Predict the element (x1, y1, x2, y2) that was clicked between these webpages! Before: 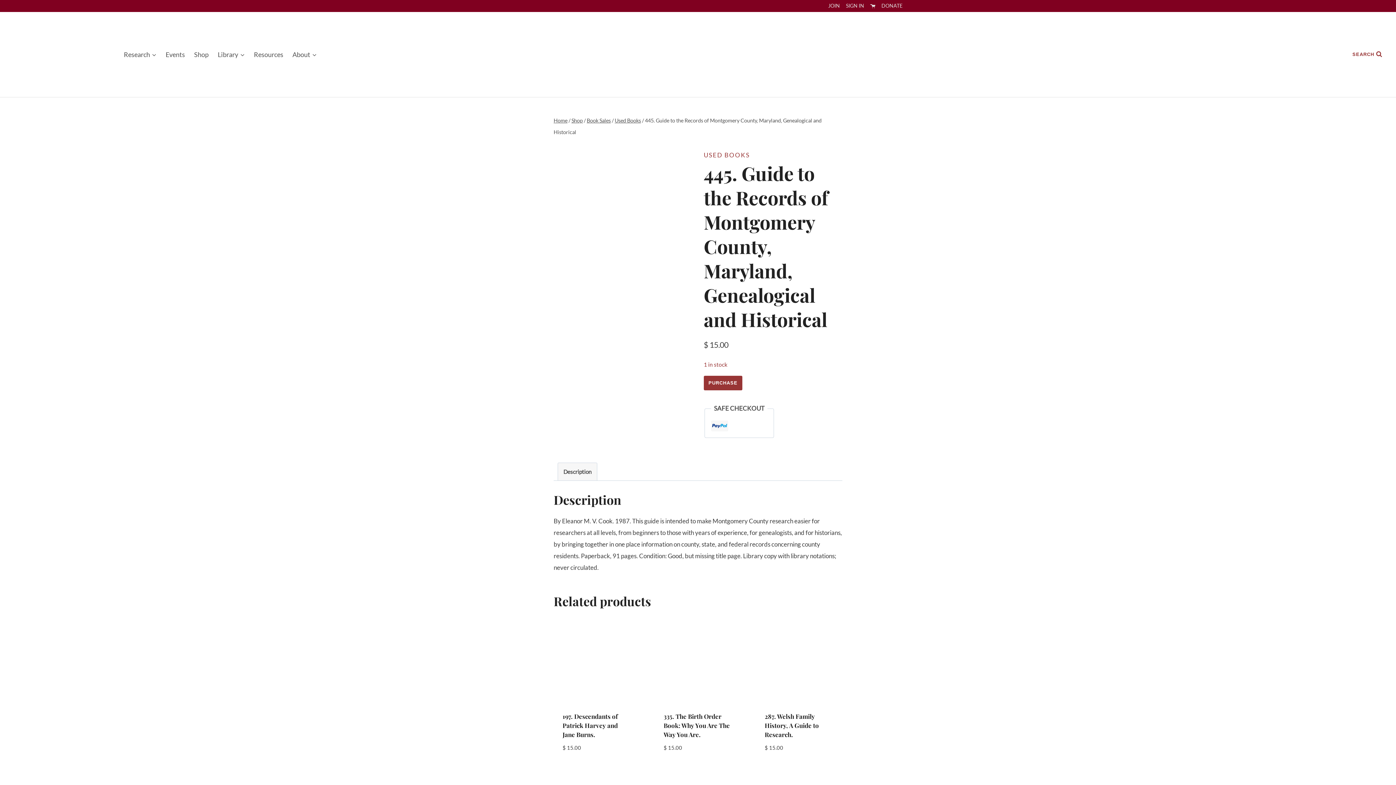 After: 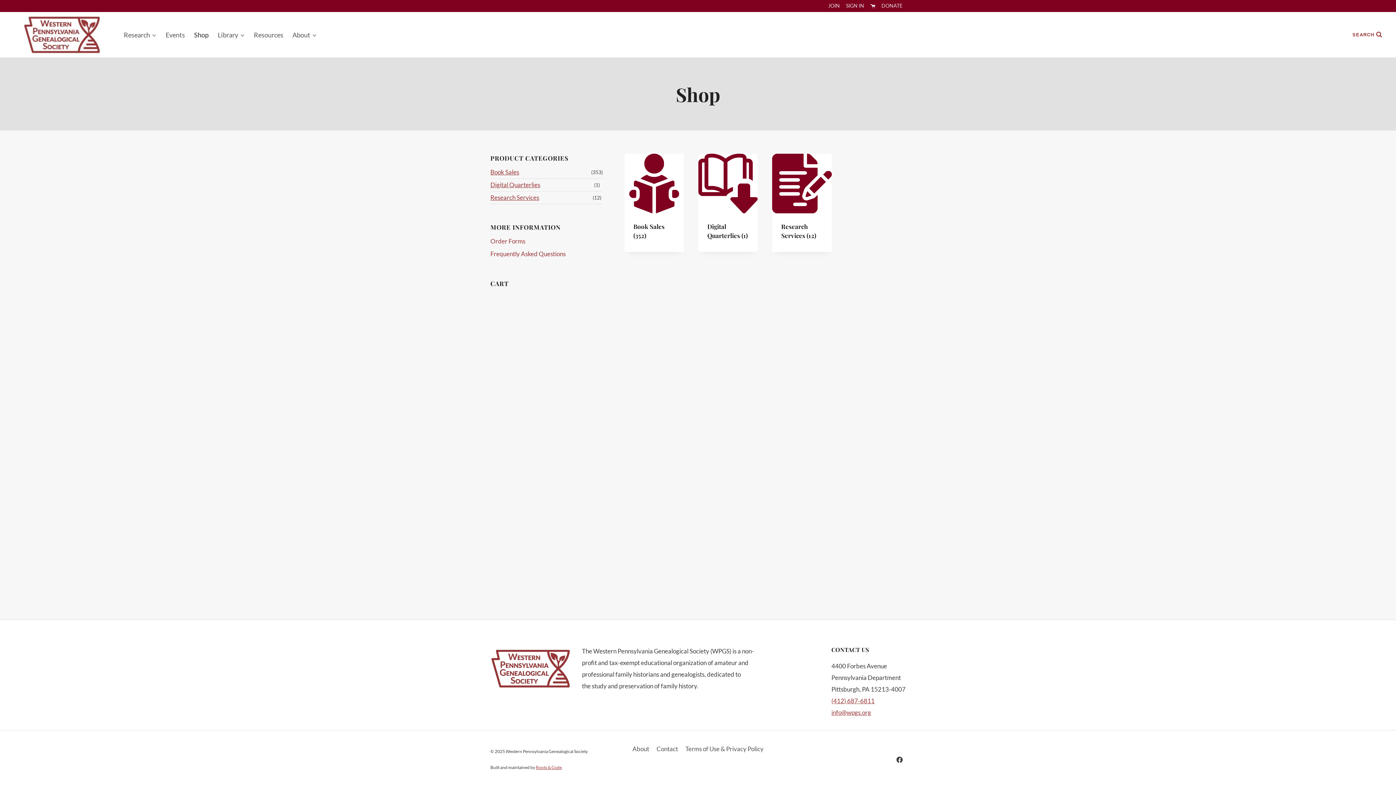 Action: label: Shop bbox: (189, 44, 213, 64)